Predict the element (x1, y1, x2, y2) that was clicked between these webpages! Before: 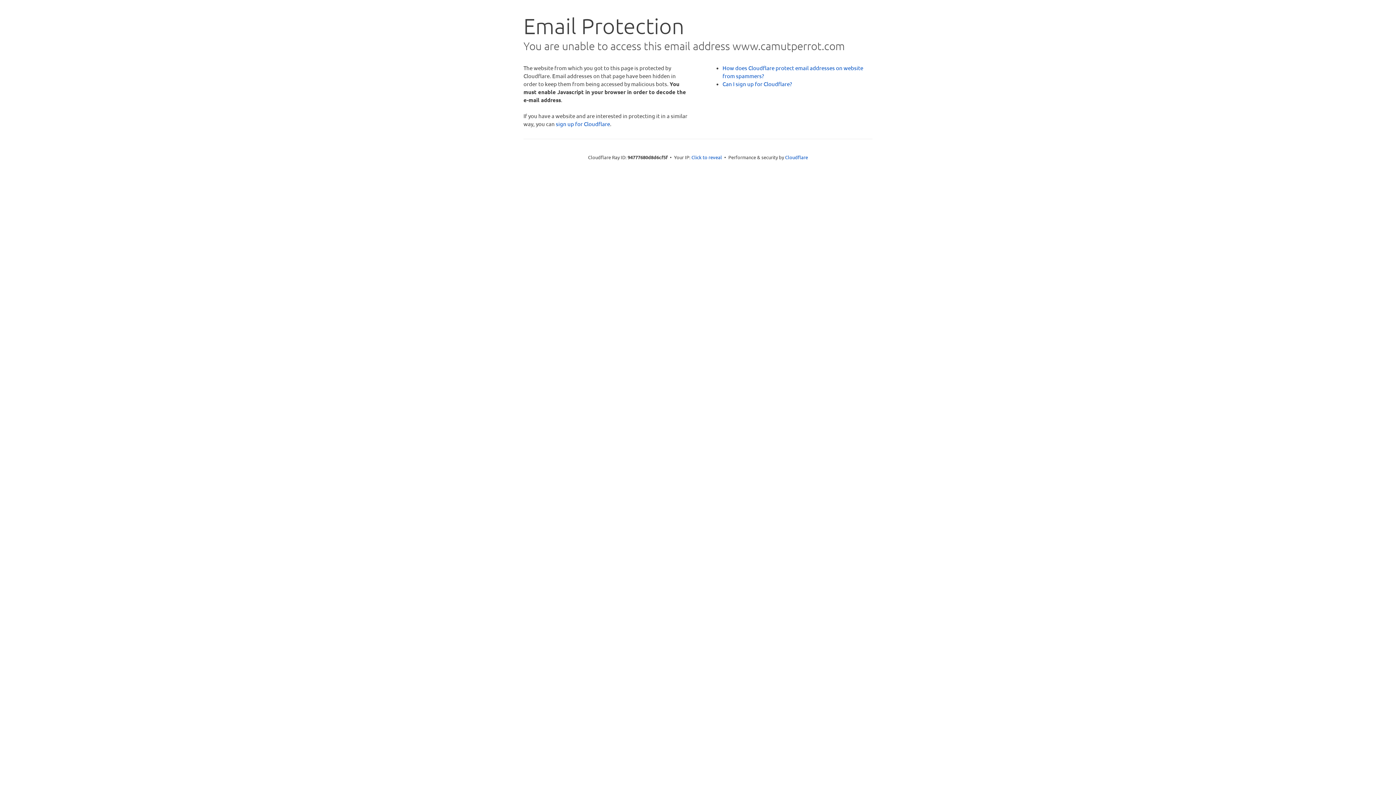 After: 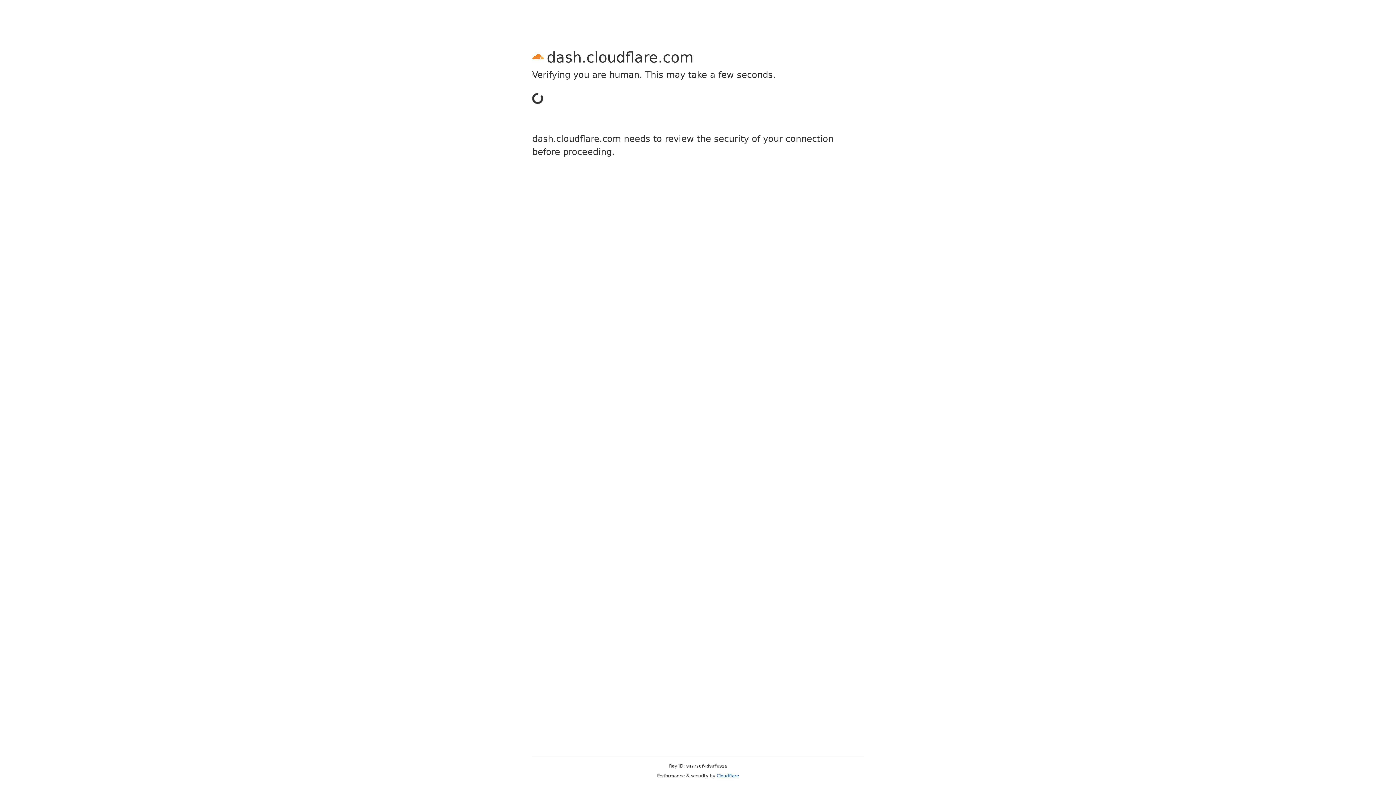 Action: label: sign up for Cloudflare bbox: (556, 120, 610, 127)